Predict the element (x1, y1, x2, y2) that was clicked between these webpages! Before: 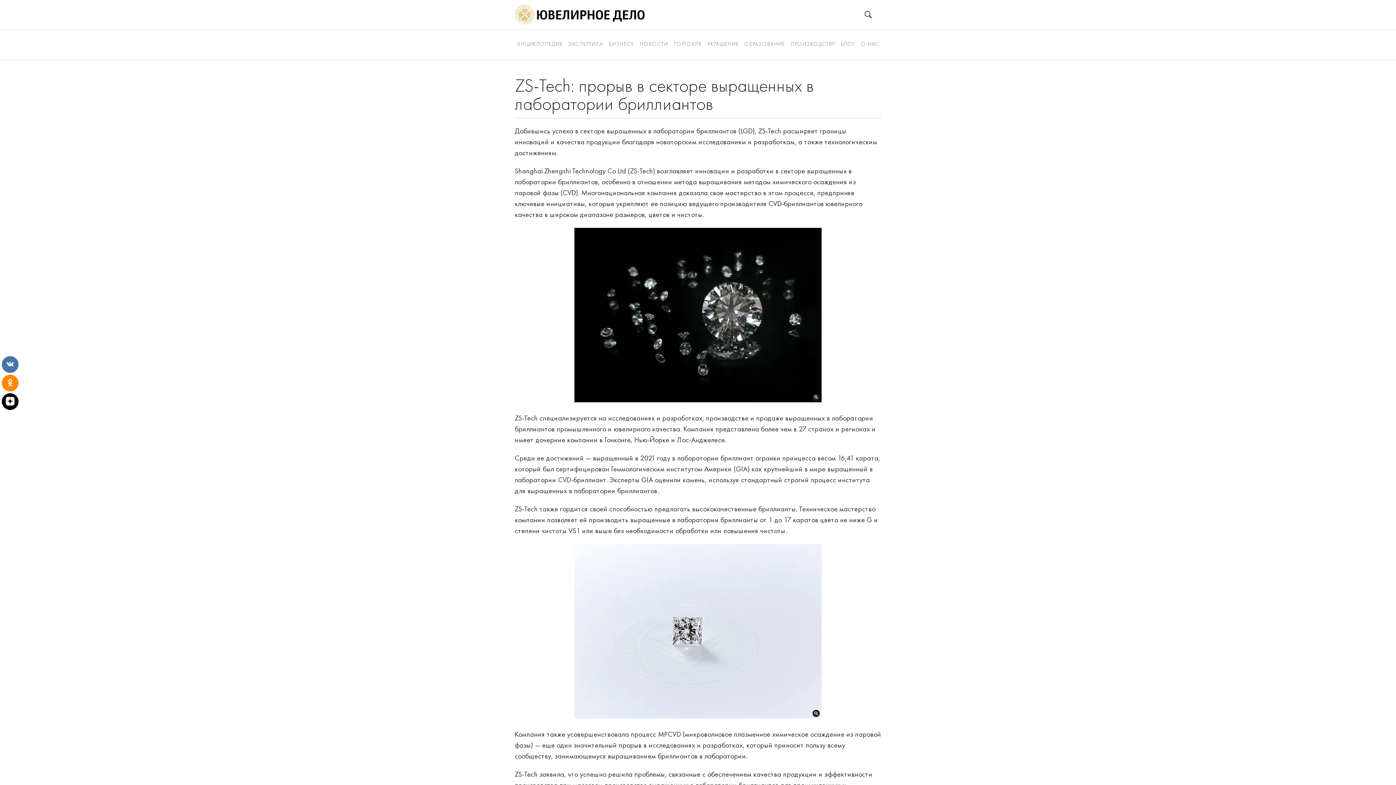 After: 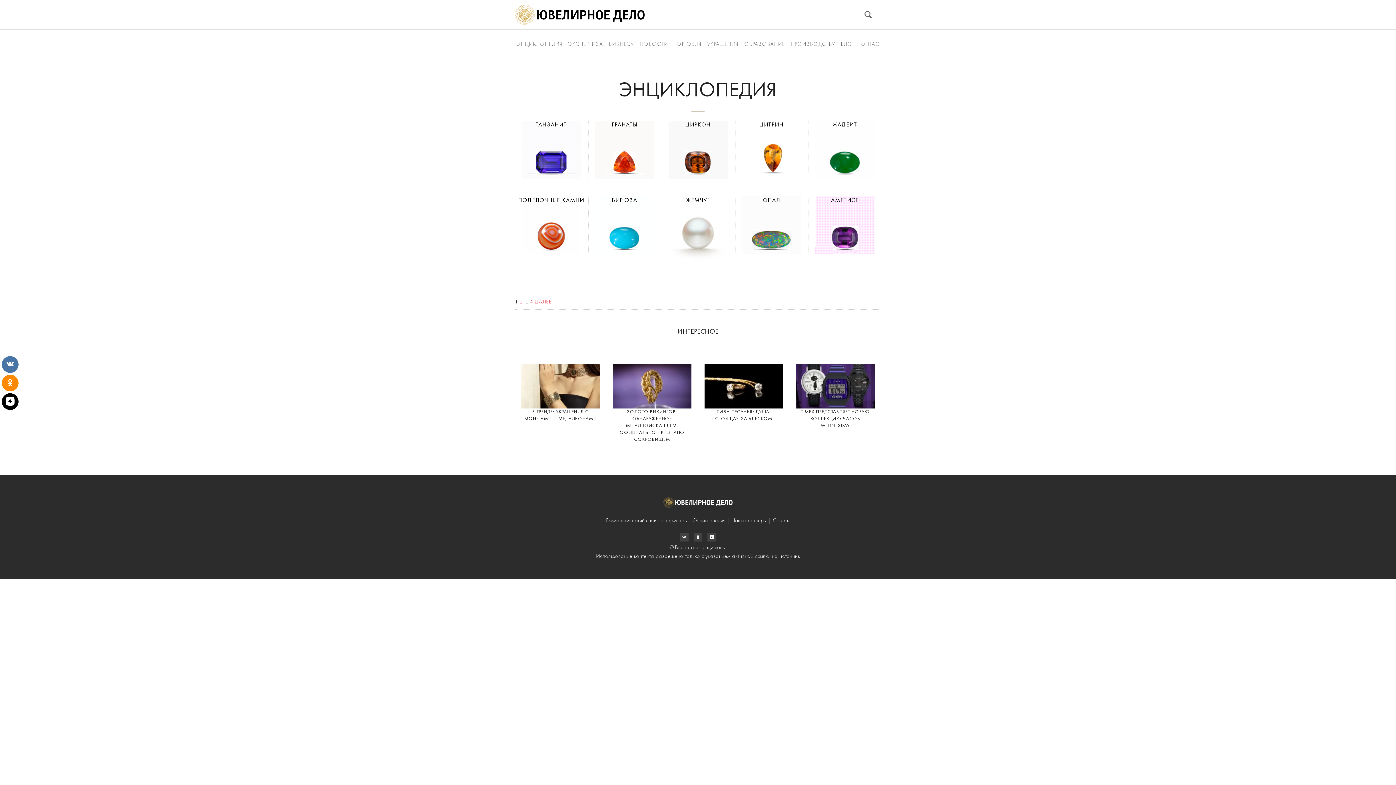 Action: label: ЭНЦИКЛОПЕДИЯ bbox: (514, 31, 564, 57)